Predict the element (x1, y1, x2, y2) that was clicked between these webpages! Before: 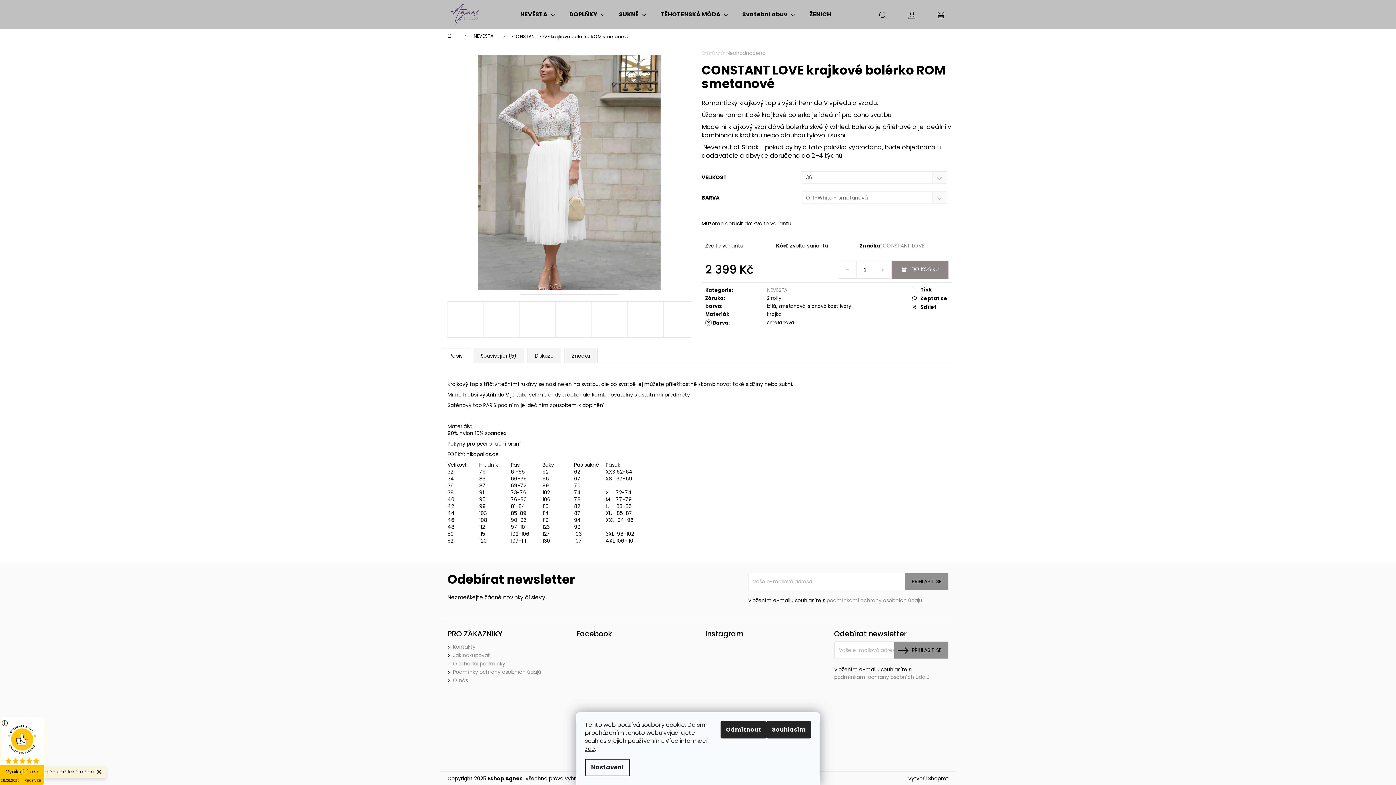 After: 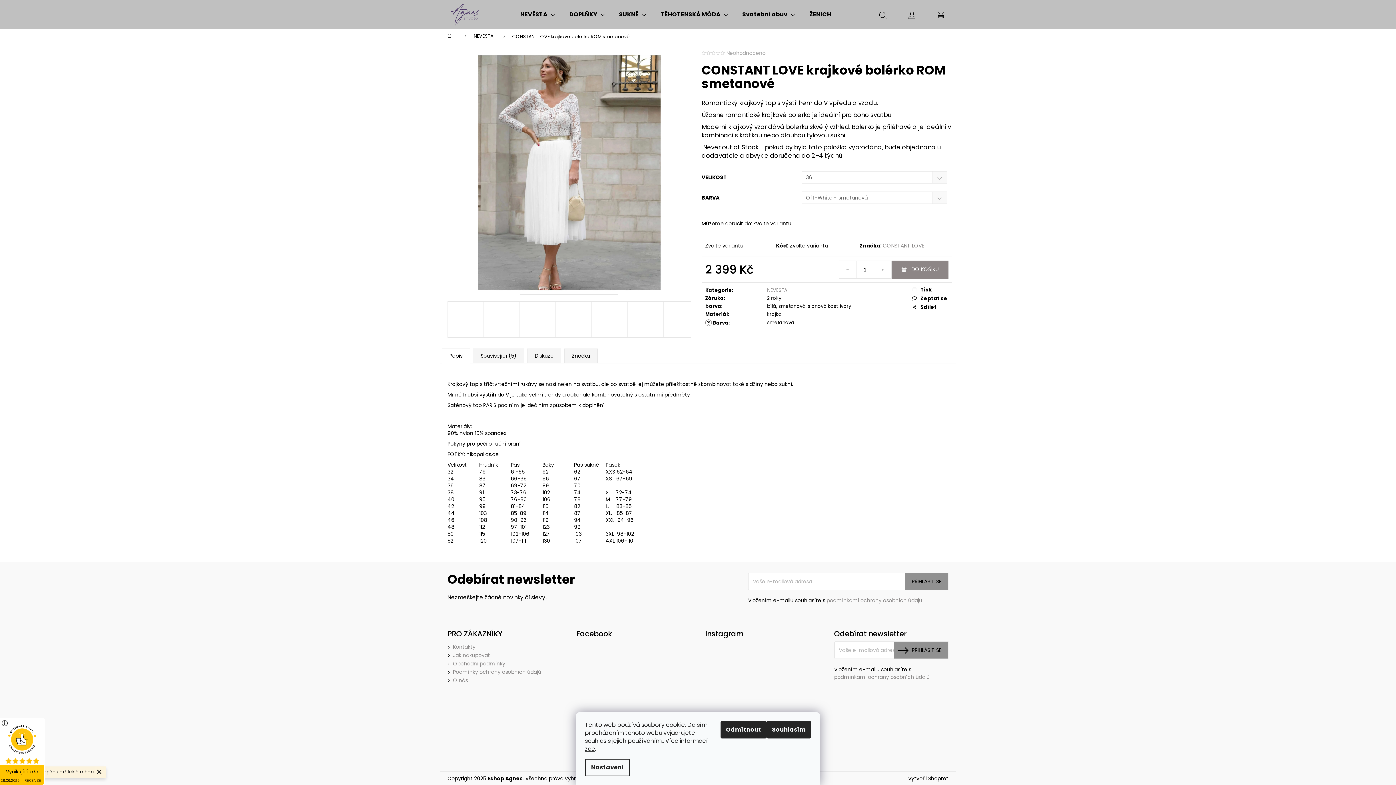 Action: bbox: (868, 0, 897, 29) label: Hledat